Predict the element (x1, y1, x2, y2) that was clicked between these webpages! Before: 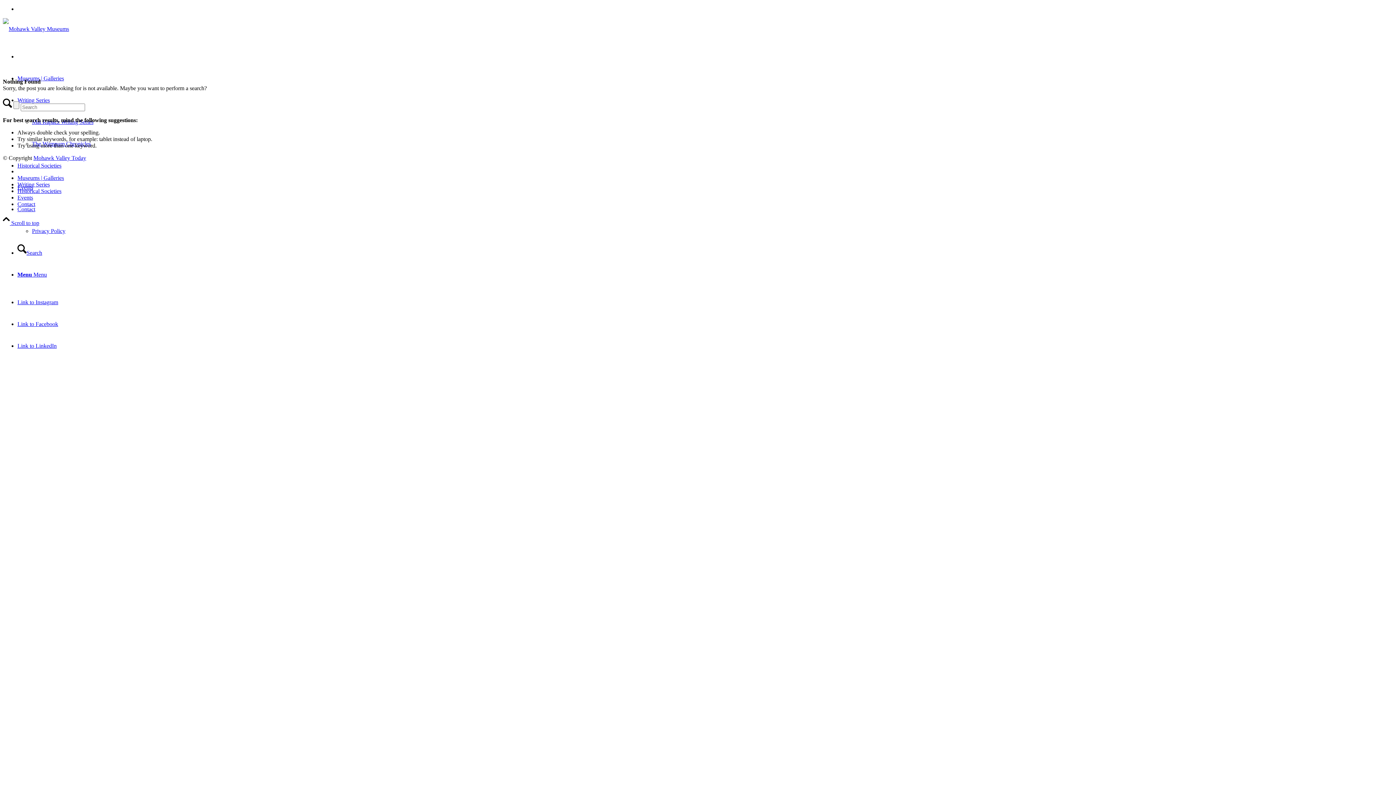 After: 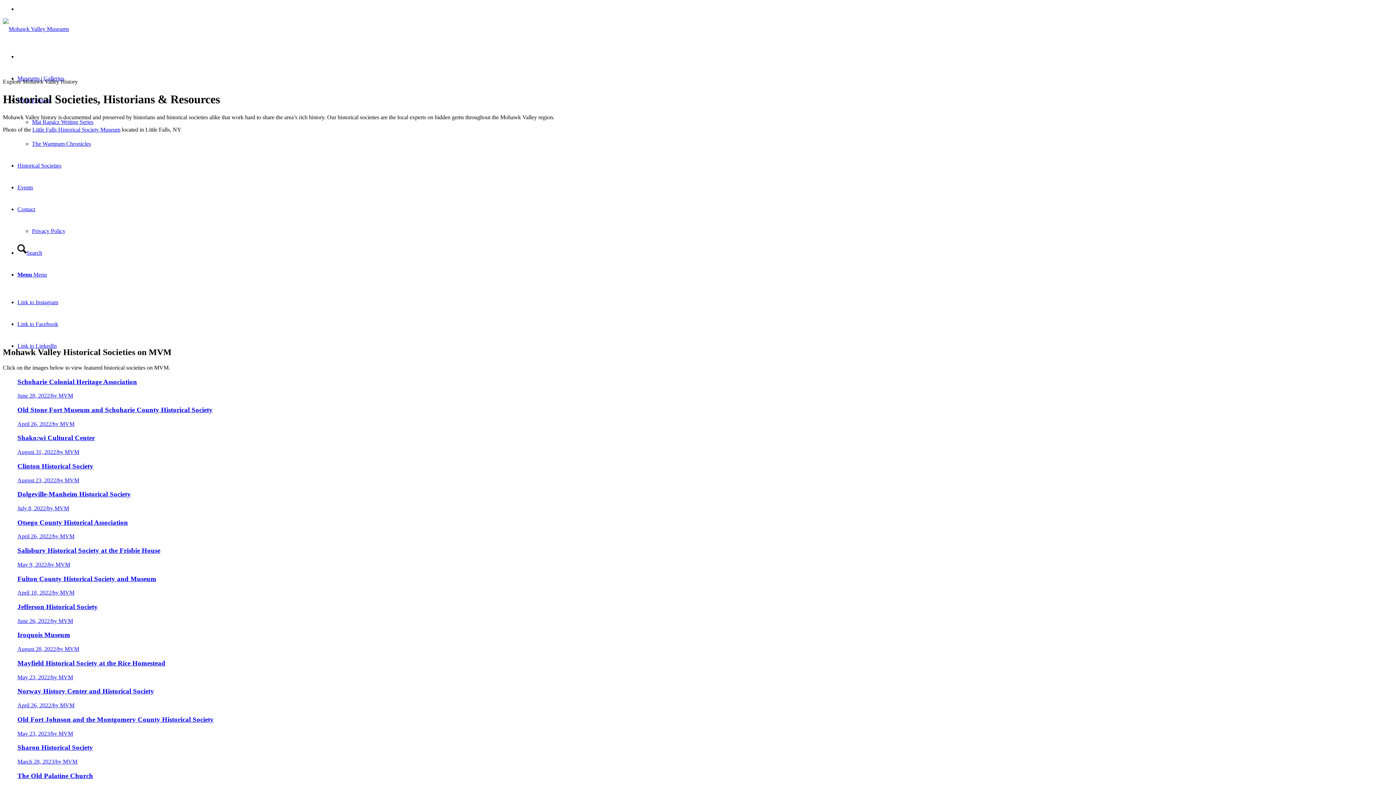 Action: label: Historical Societies bbox: (17, 162, 61, 168)